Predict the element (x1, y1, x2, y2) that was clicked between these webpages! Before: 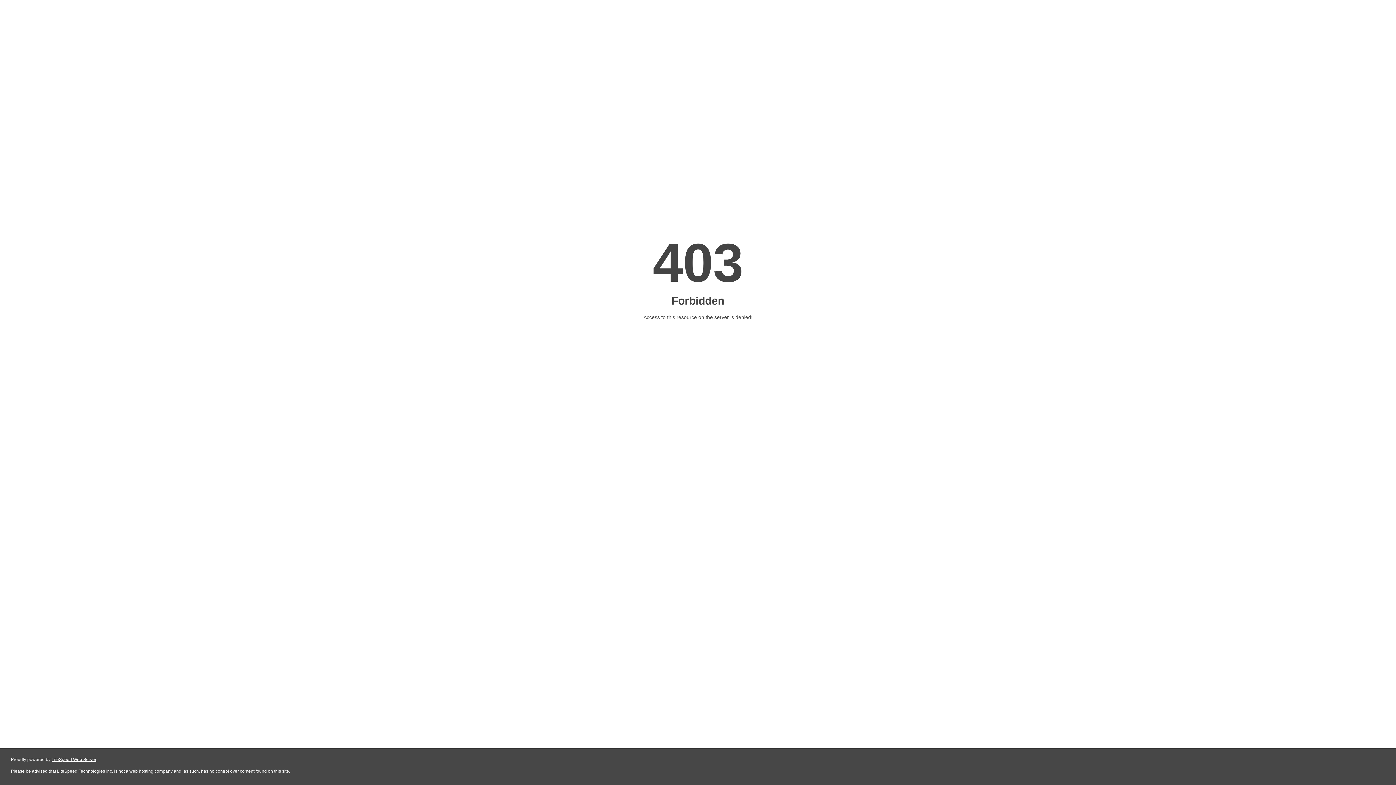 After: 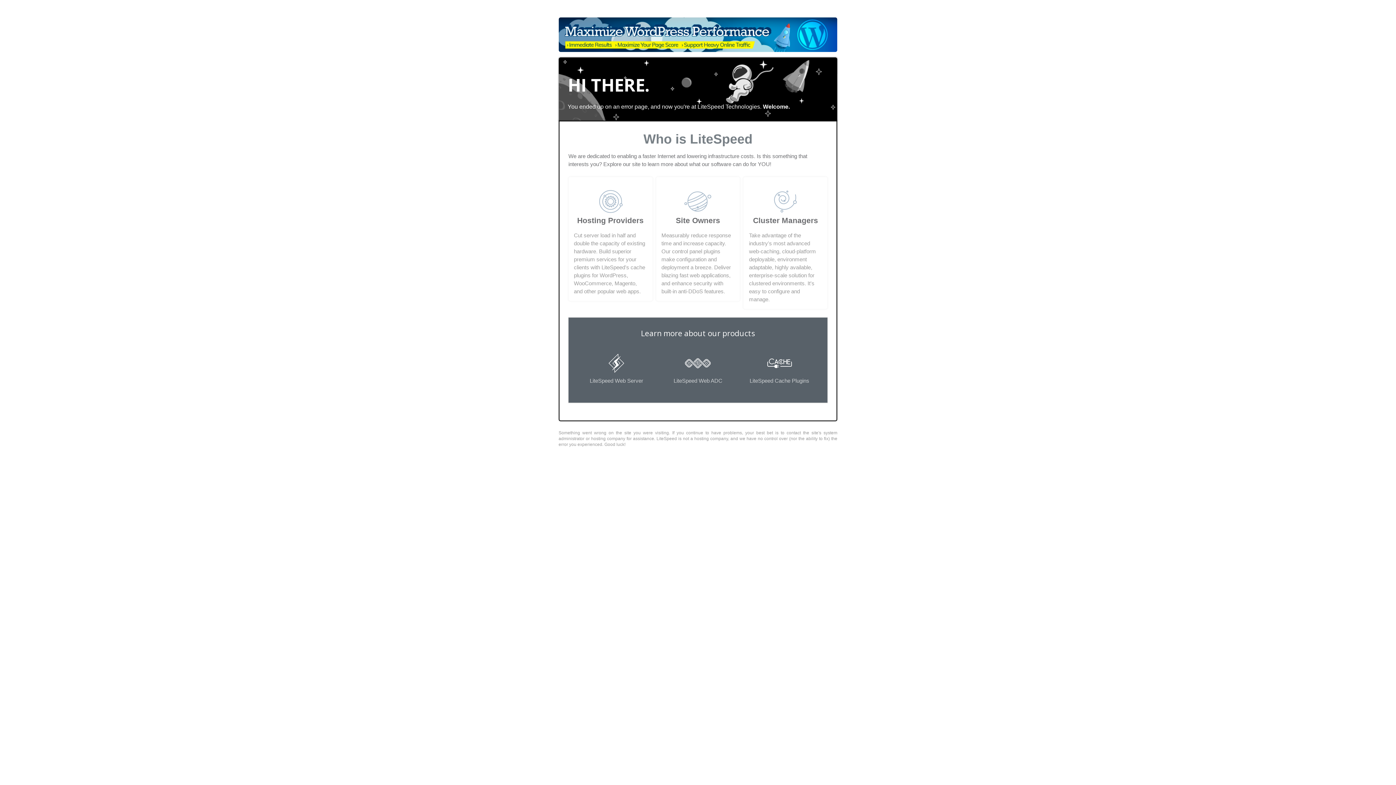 Action: bbox: (51, 757, 96, 762) label: LiteSpeed Web Server